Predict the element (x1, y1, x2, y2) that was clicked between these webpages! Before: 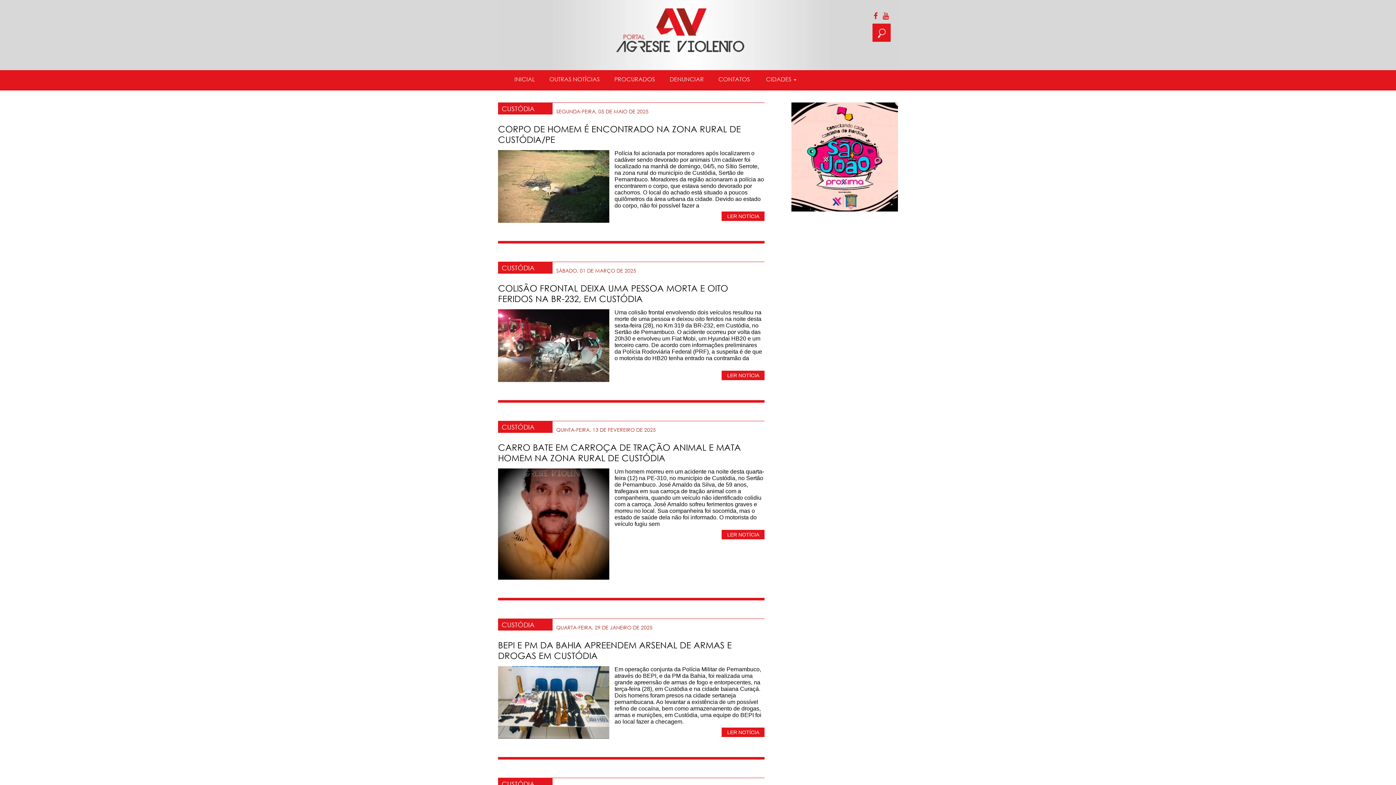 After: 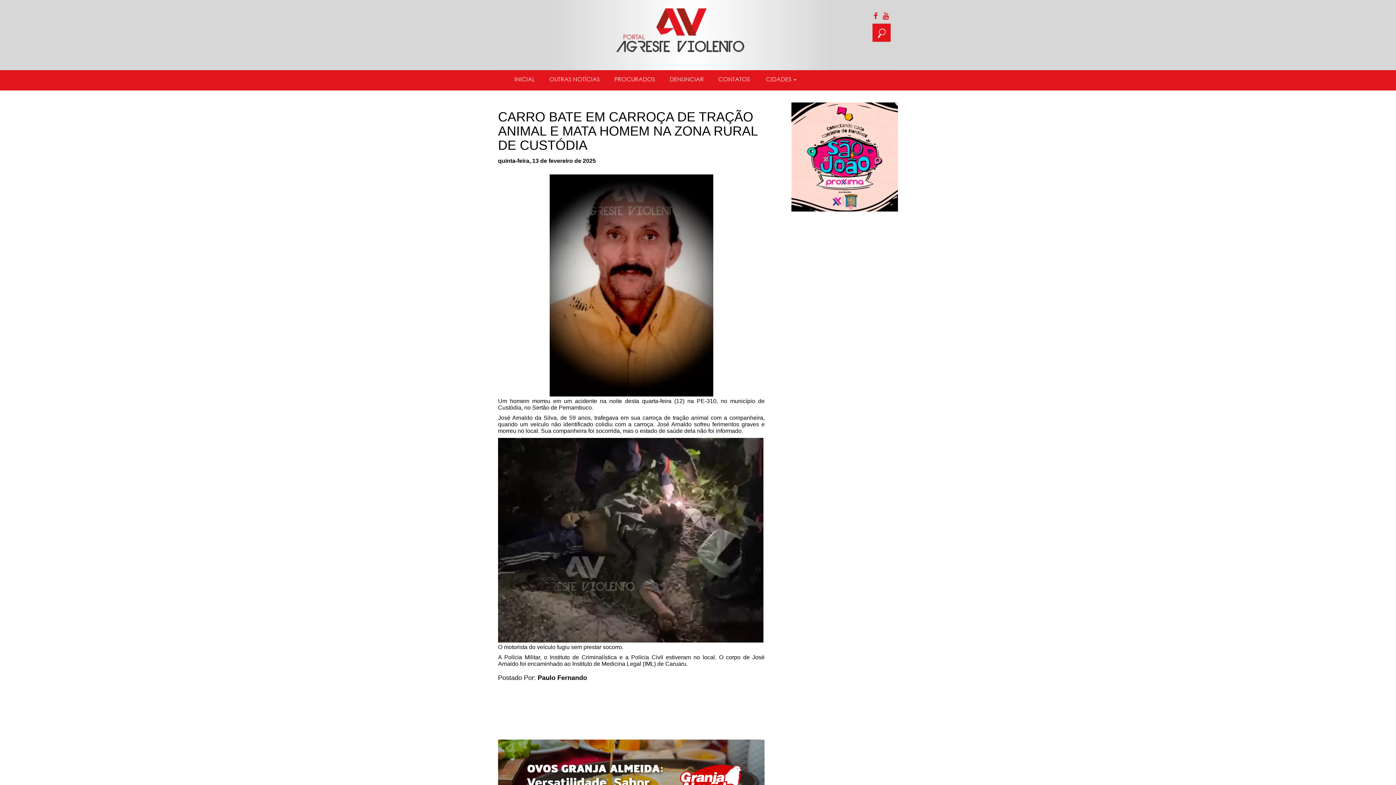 Action: bbox: (498, 442, 741, 463) label: CARRO BATE EM CARROÇA DE TRAÇÃO ANIMAL E MATA HOMEM NA ZONA RURAL DE CUSTÓDIA